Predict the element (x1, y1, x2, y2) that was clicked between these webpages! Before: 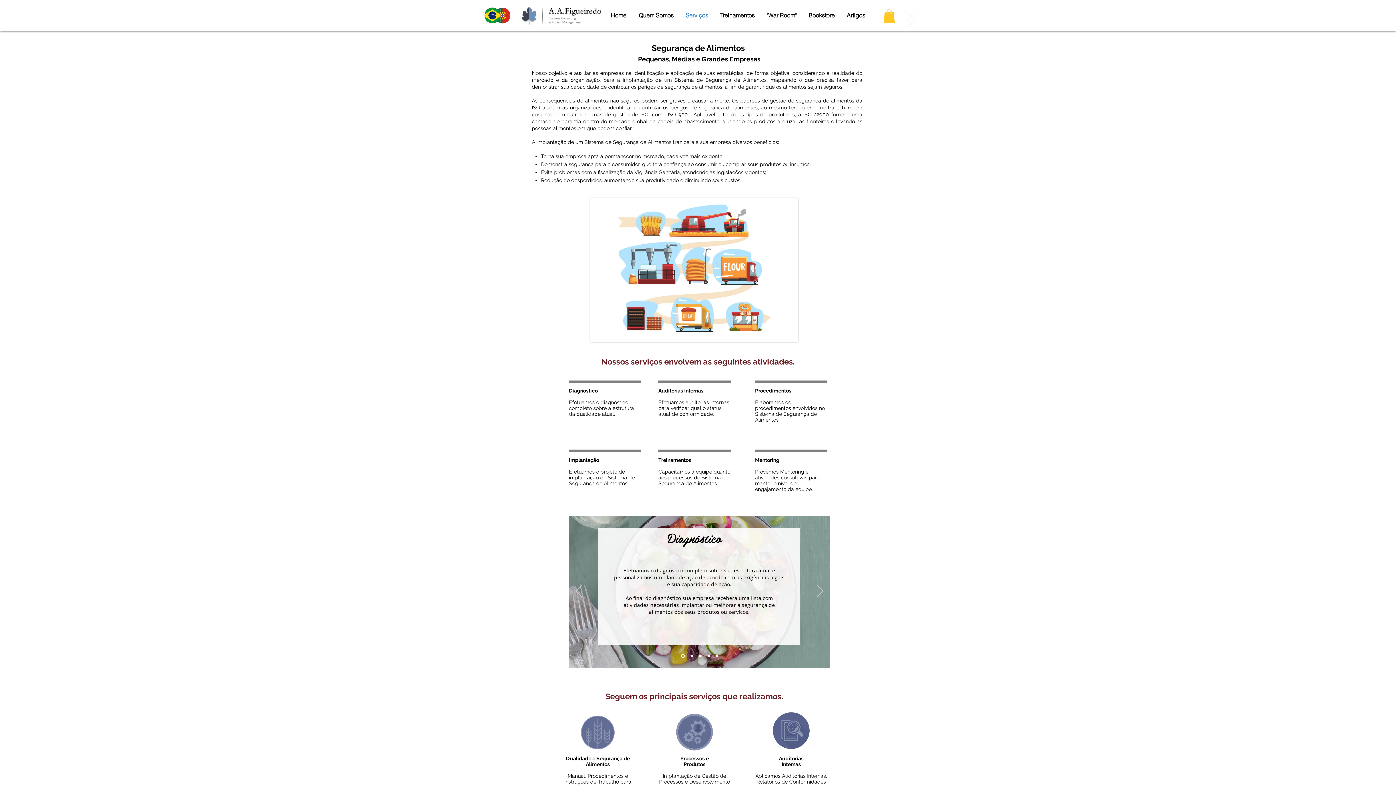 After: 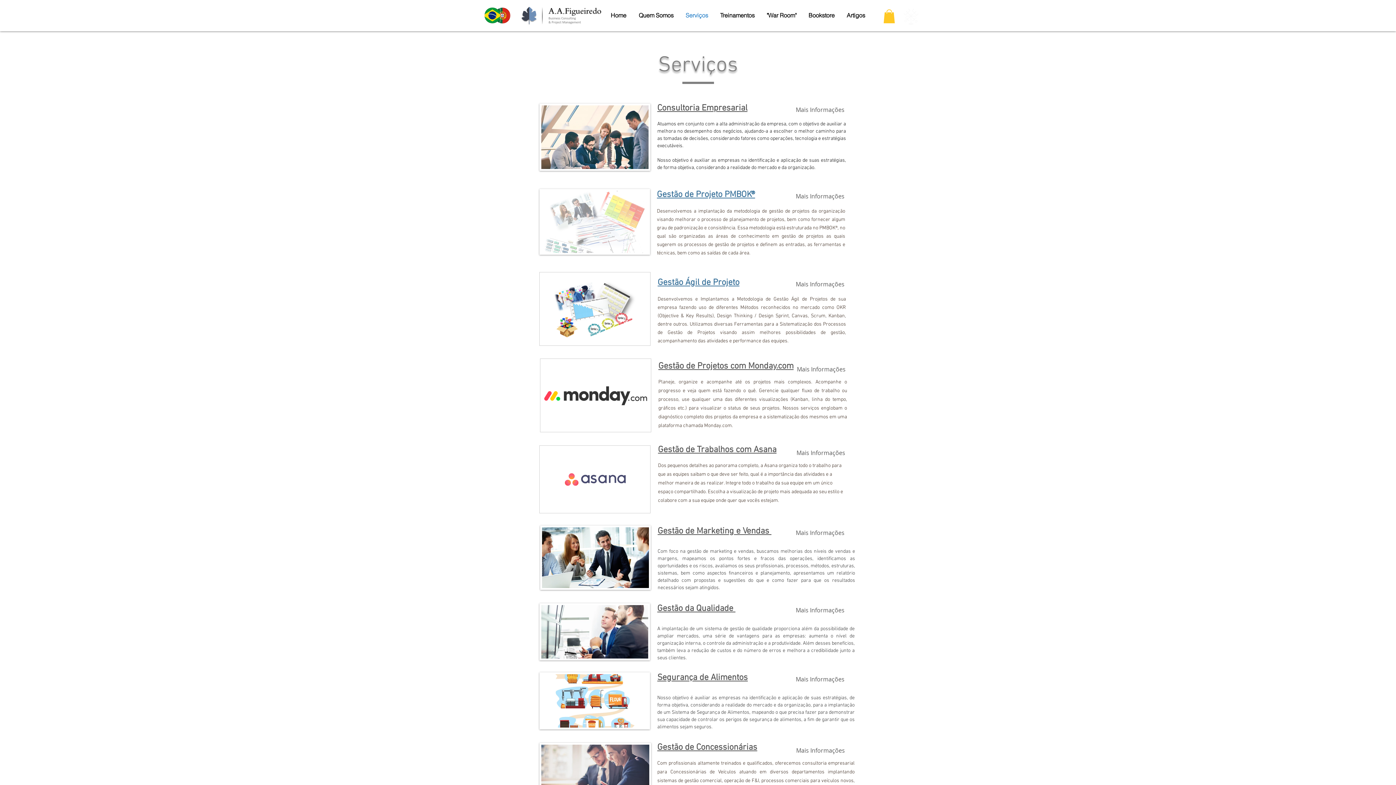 Action: bbox: (682, 9, 716, 21) label: Serviços